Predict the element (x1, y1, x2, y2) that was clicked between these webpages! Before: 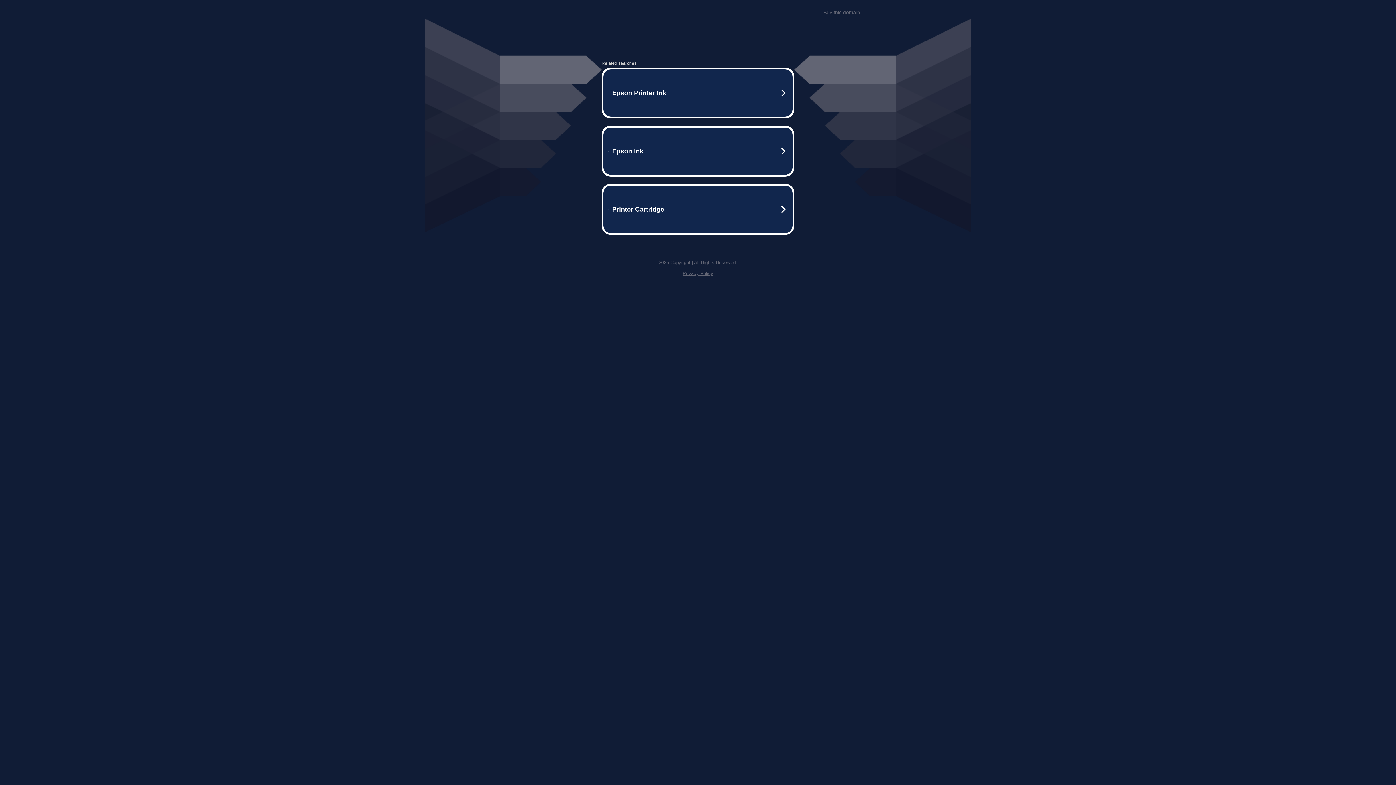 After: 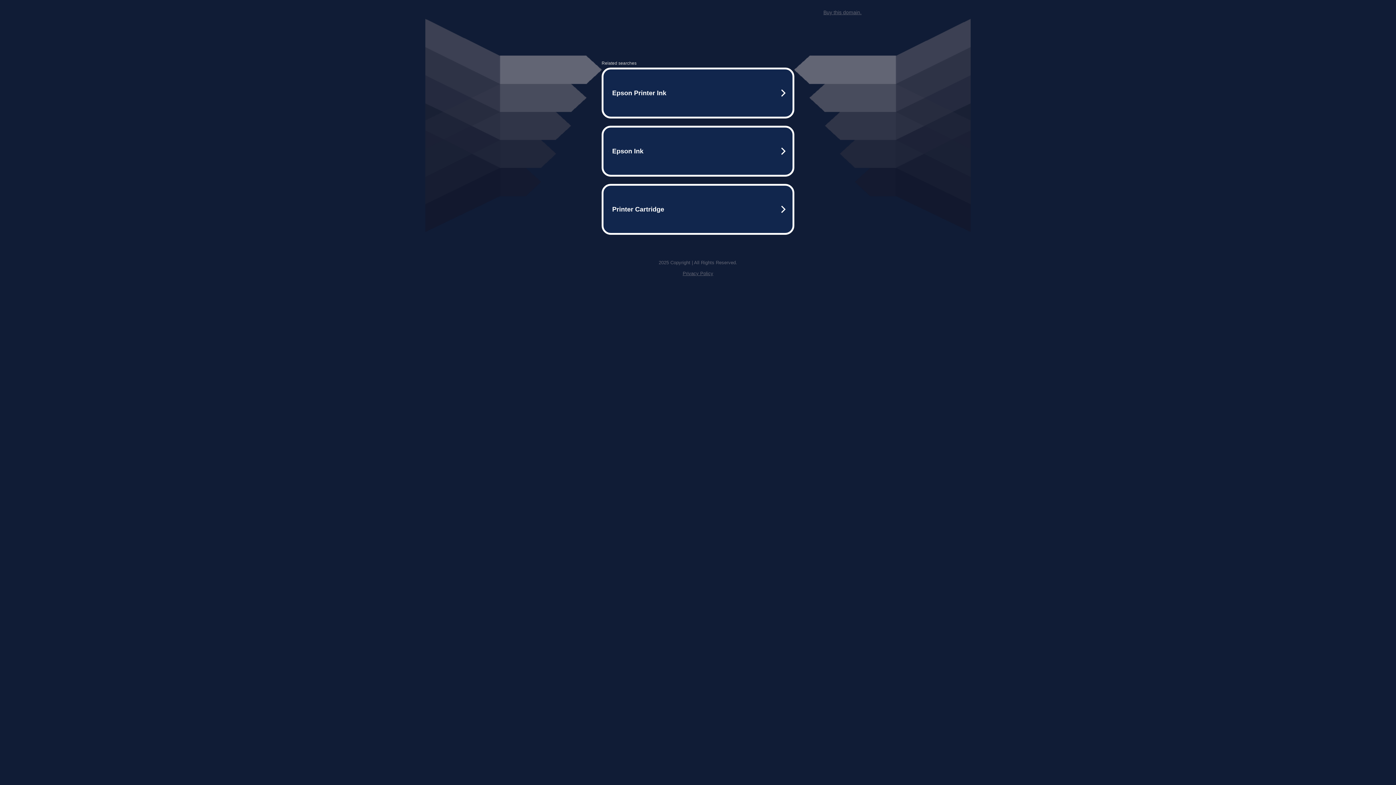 Action: label: Buy this domain. bbox: (823, 9, 861, 15)